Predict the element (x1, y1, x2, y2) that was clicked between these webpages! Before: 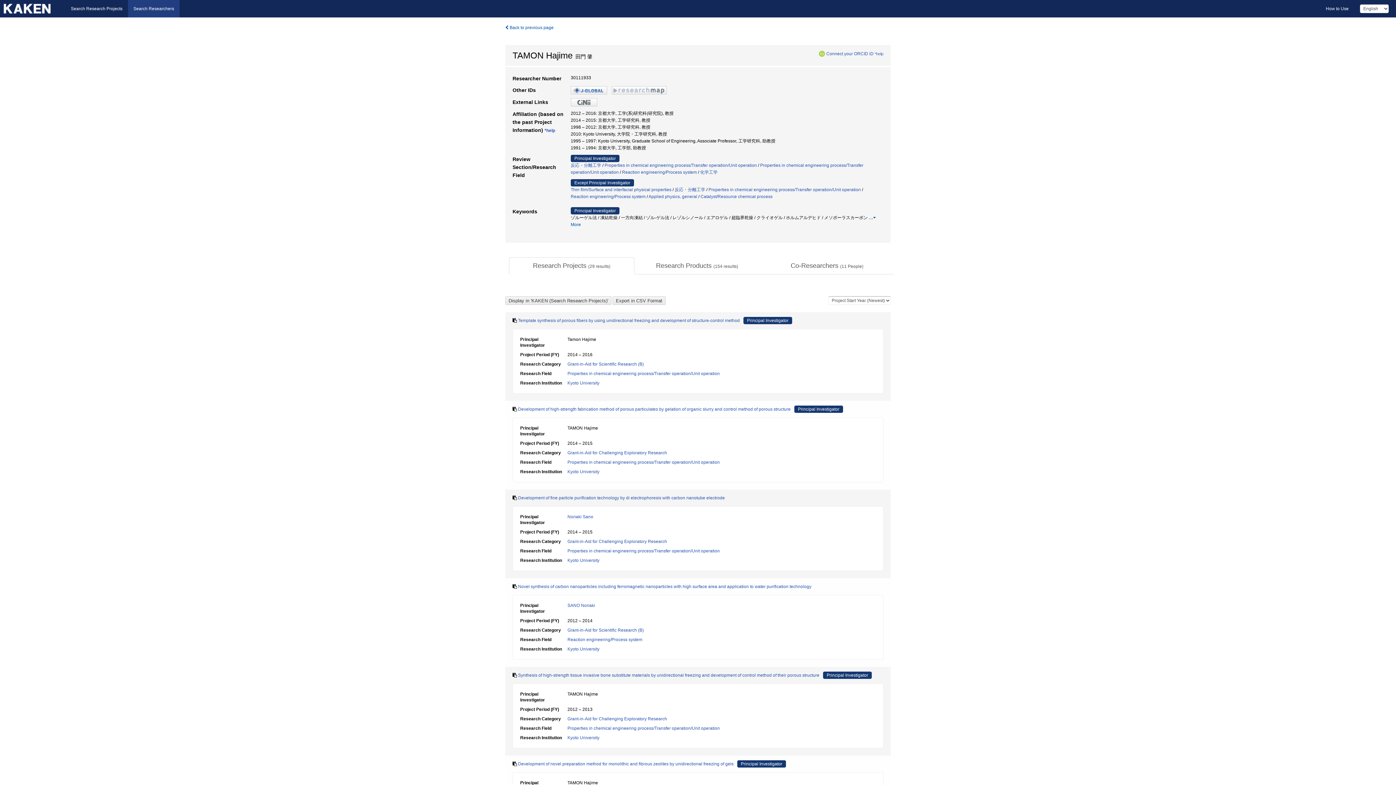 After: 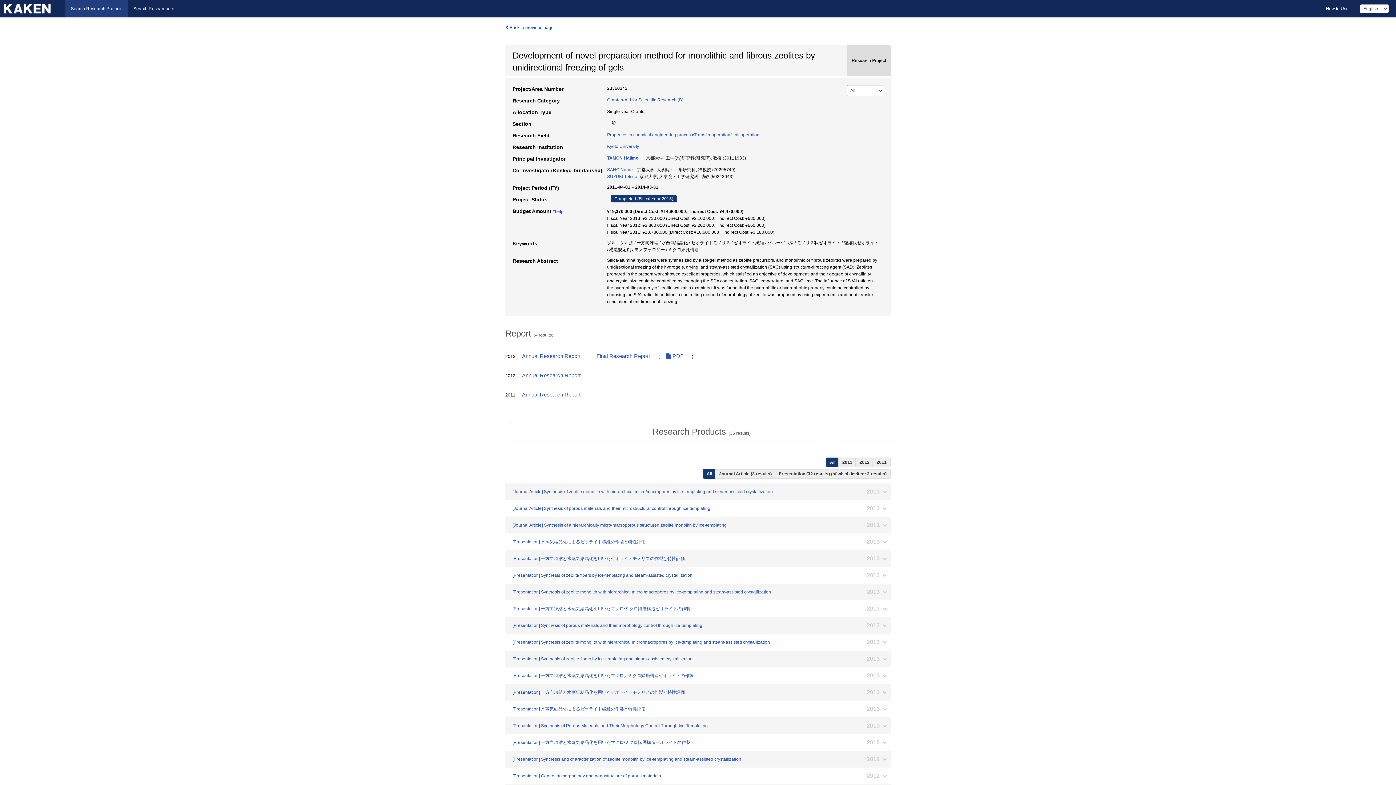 Action: bbox: (518, 761, 733, 766) label: Development of novel preparation method for monolithic and fibrous zeolites by unidirectional freezing of gels